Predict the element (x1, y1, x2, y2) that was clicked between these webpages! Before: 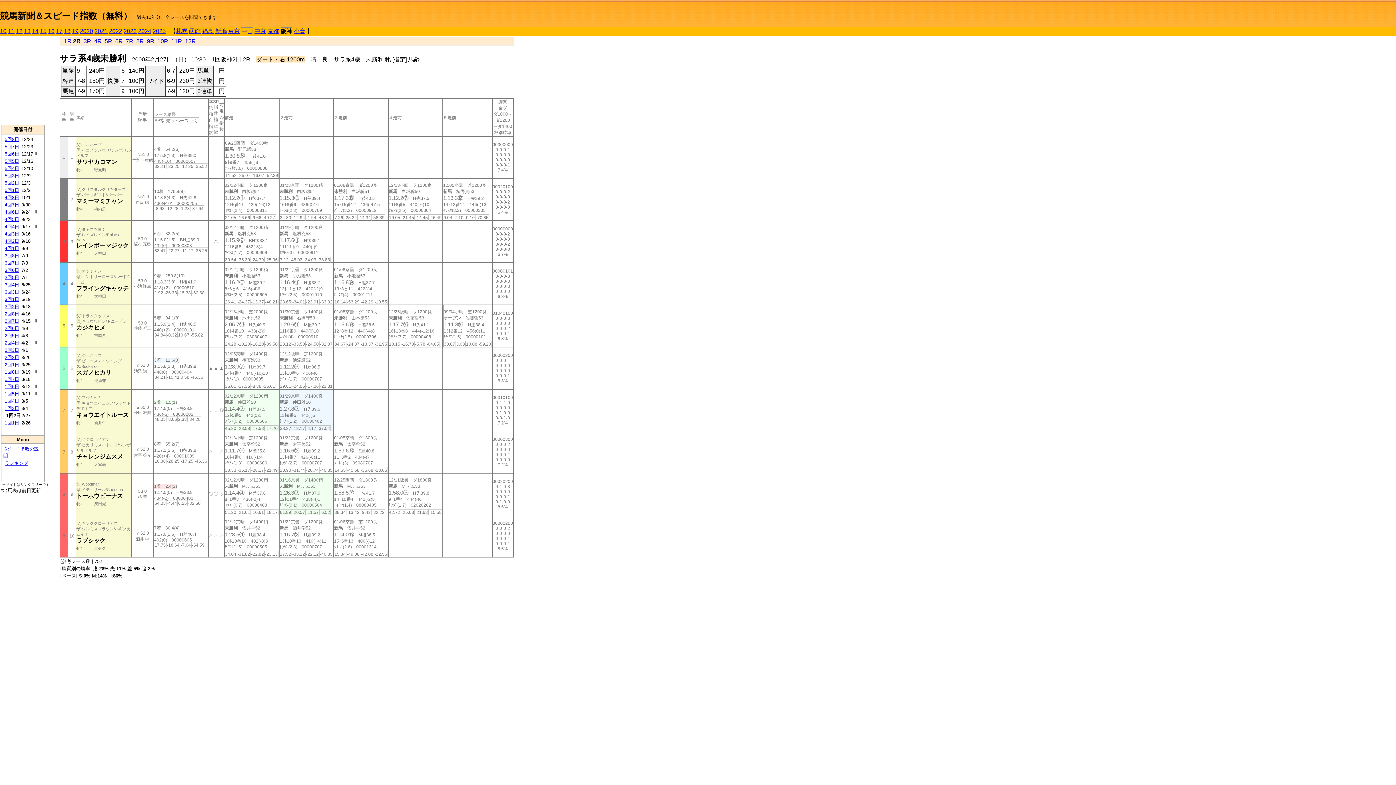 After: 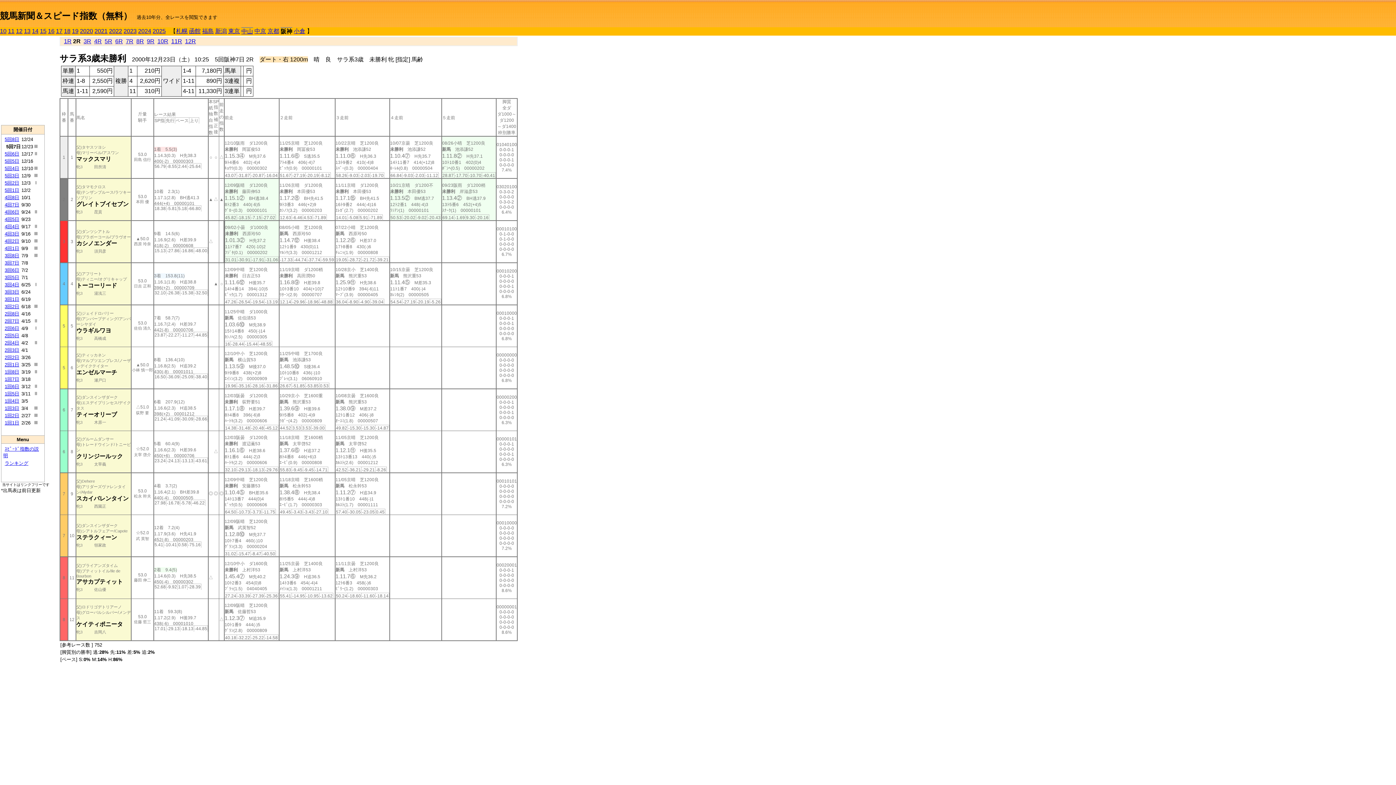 Action: label: 5回7日 bbox: (4, 144, 19, 149)